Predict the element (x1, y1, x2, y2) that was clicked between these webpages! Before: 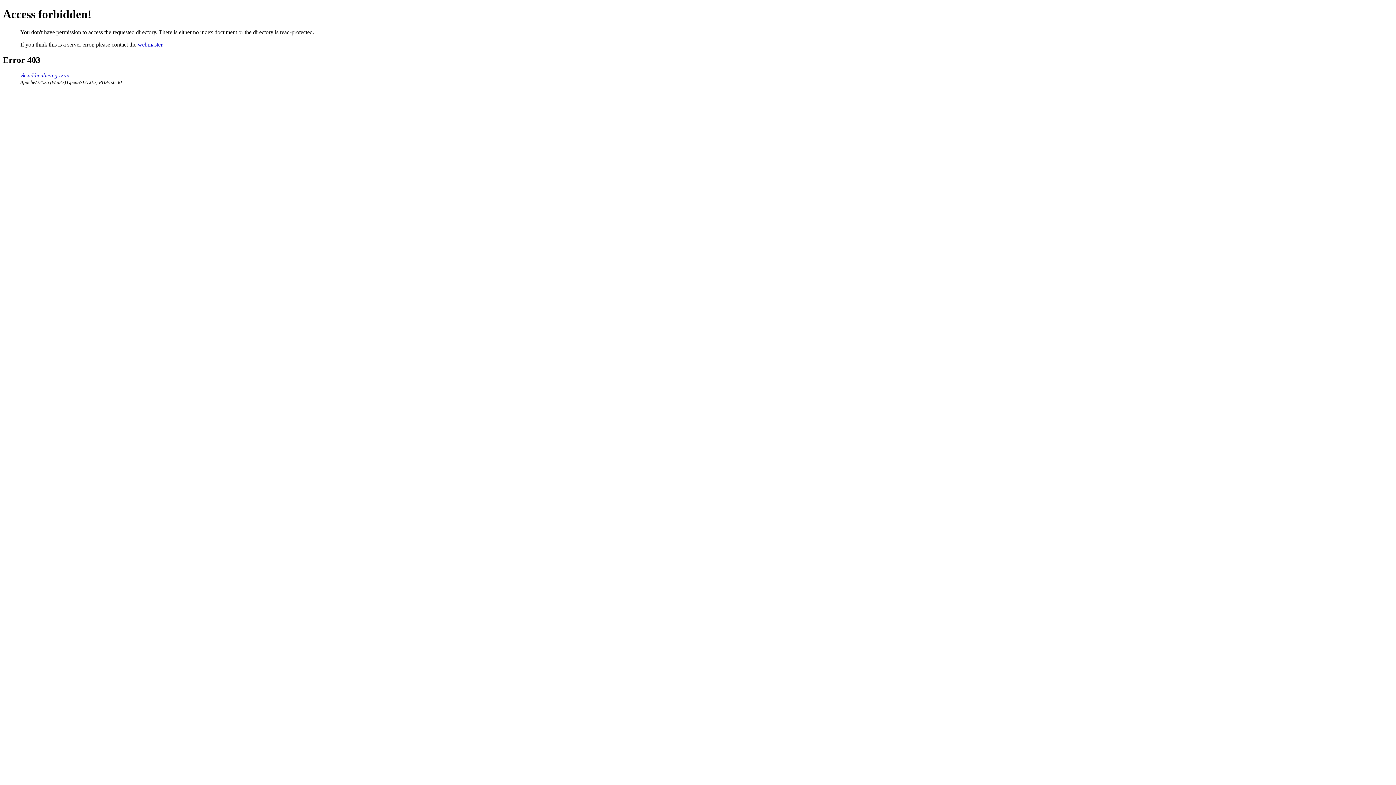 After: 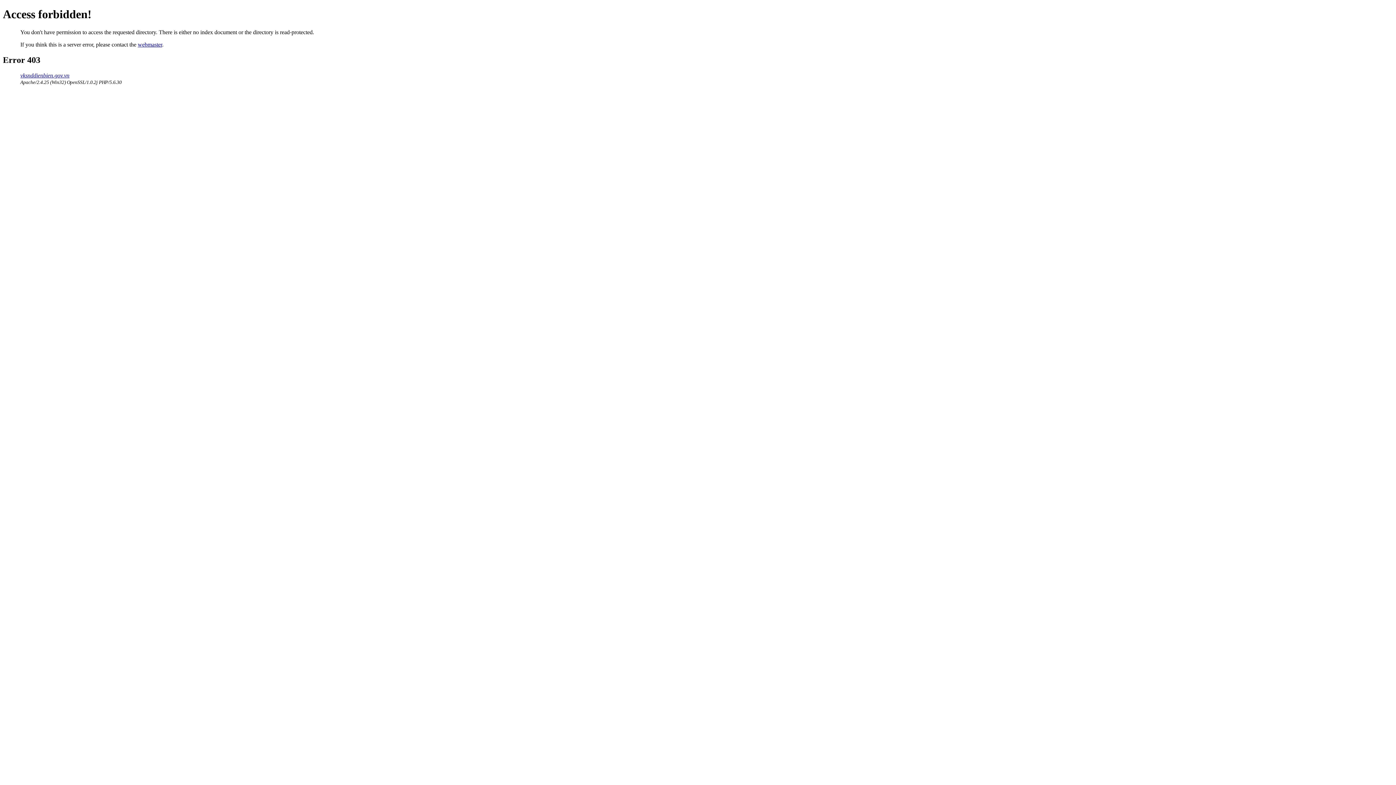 Action: bbox: (20, 72, 69, 78) label: vksnddienbien.gov.vn